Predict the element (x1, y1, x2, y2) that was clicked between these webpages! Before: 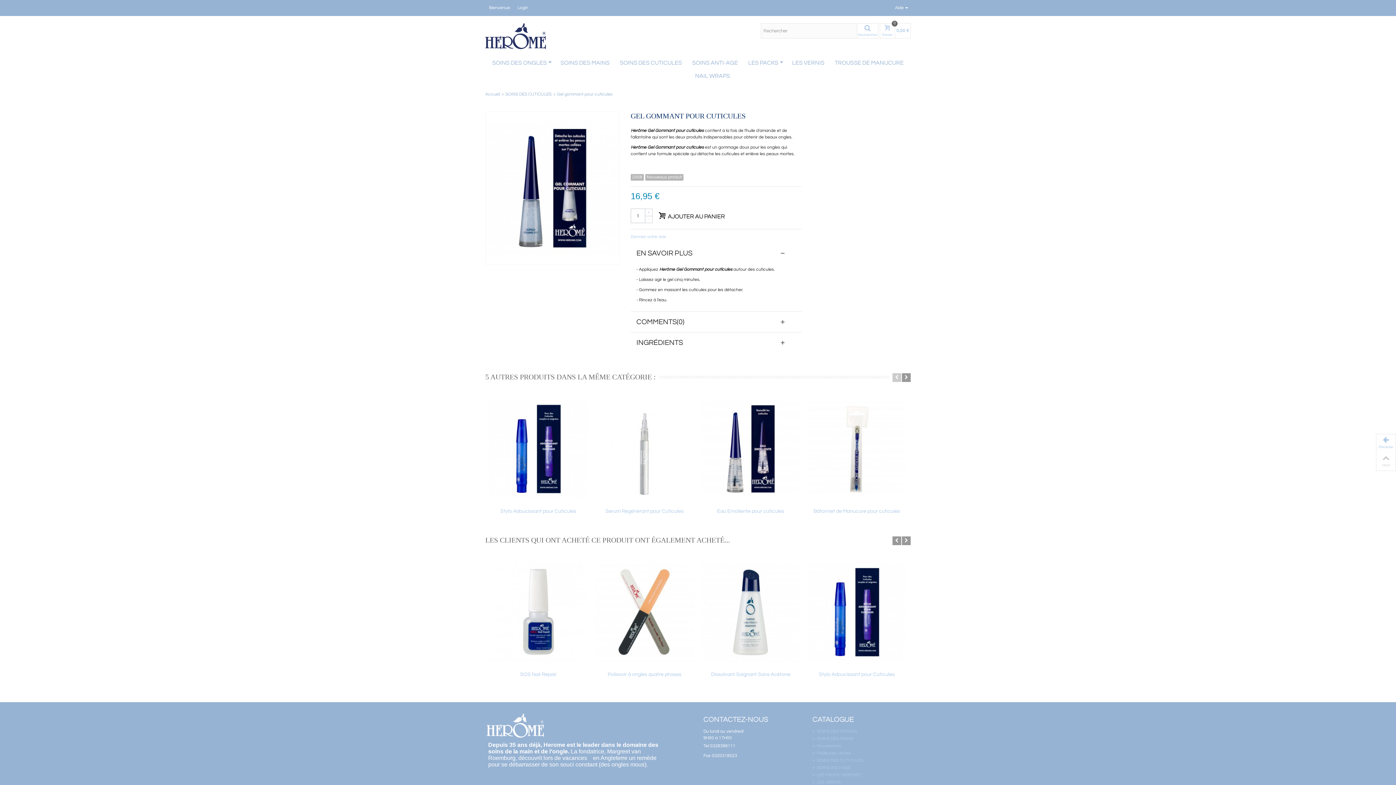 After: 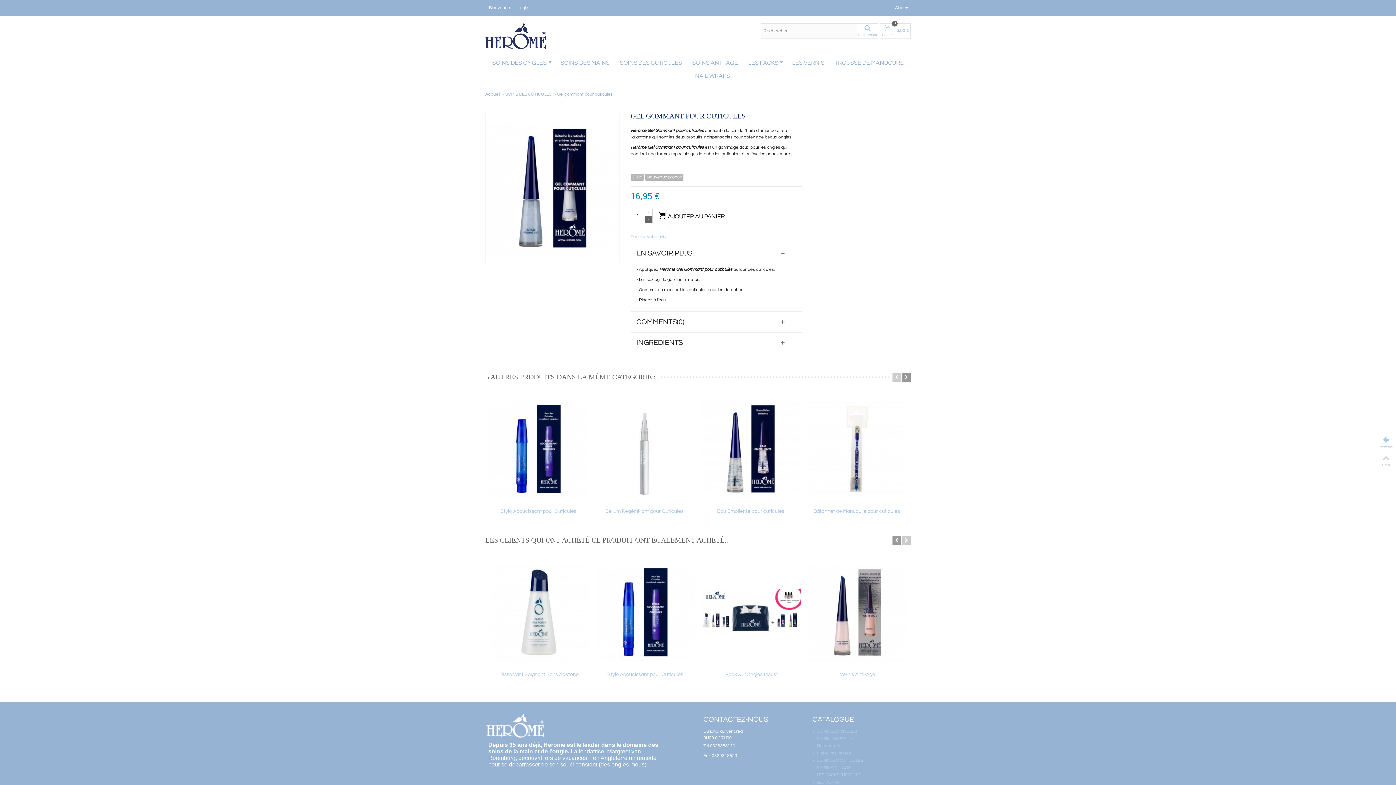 Action: bbox: (645, 216, 652, 223) label: -